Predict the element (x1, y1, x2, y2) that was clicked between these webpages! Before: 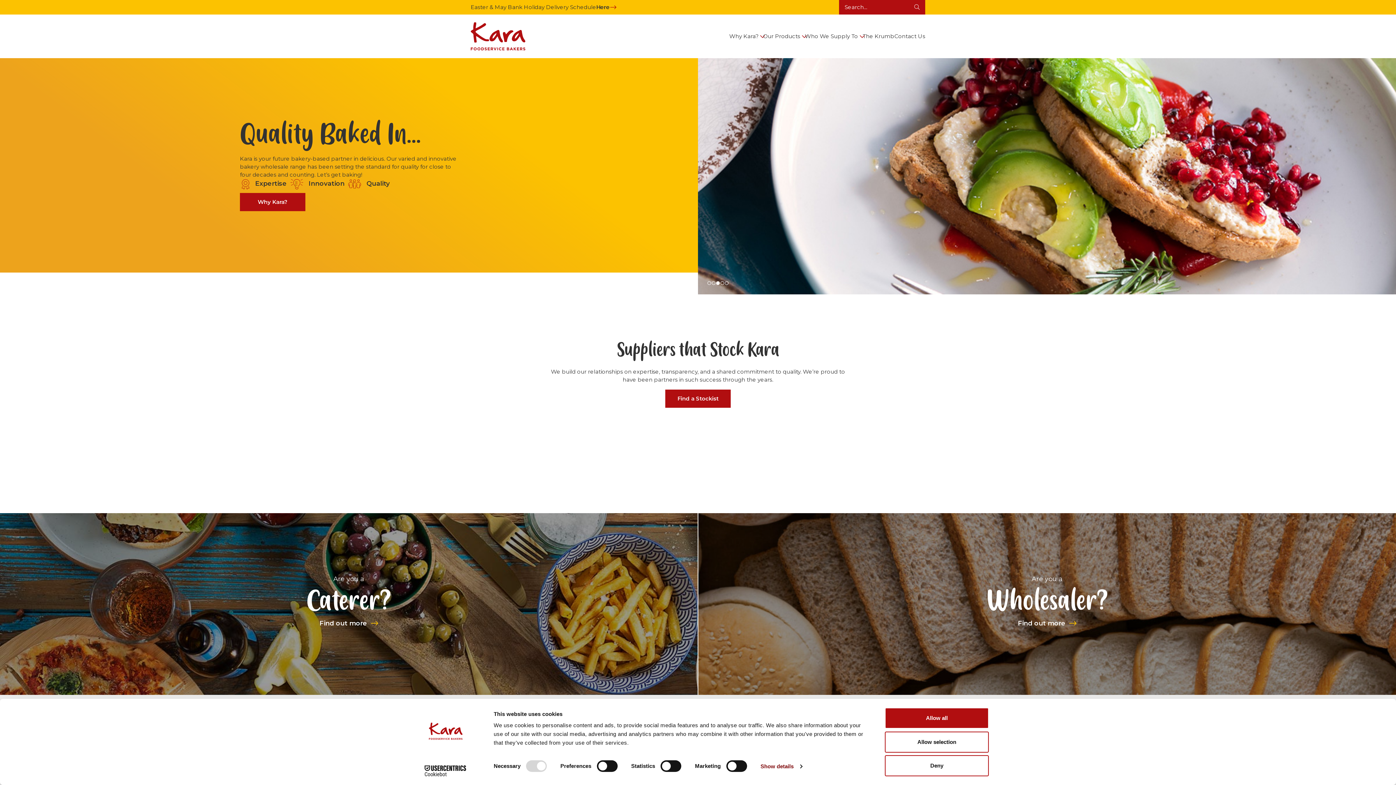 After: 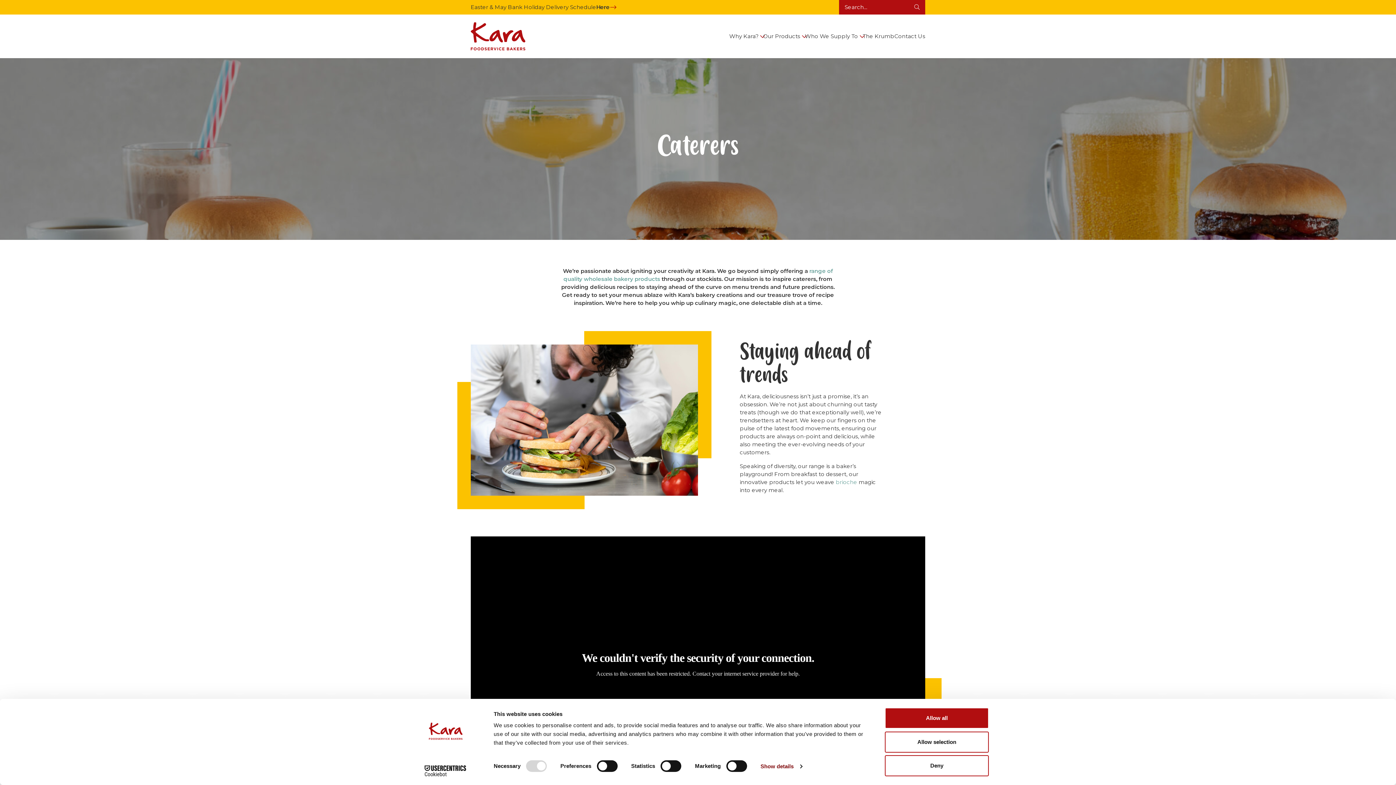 Action: label: Are you a

Caterer?

Find out more bbox: (0, 513, 697, 695)